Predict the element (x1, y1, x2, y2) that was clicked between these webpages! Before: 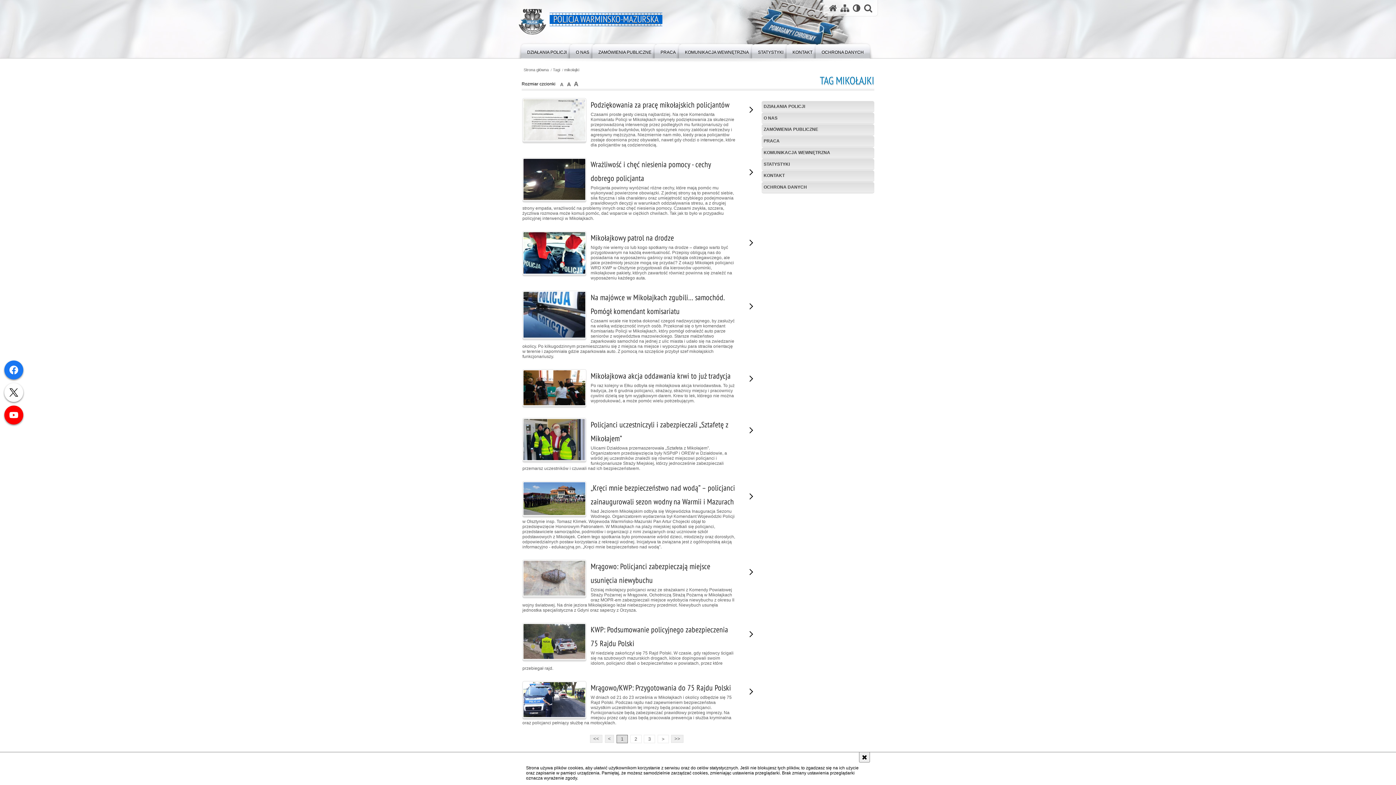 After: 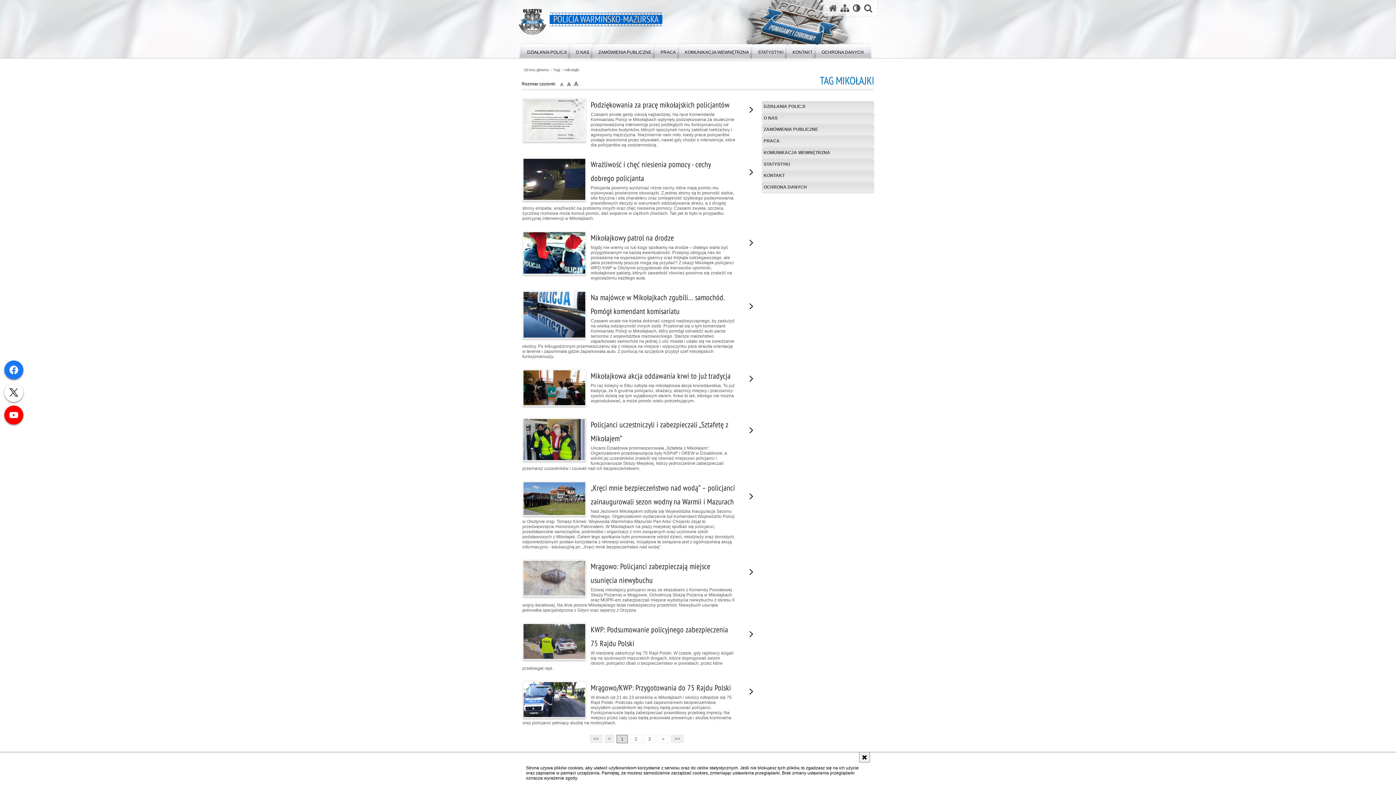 Action: label: mikołajki bbox: (562, 67, 579, 71)